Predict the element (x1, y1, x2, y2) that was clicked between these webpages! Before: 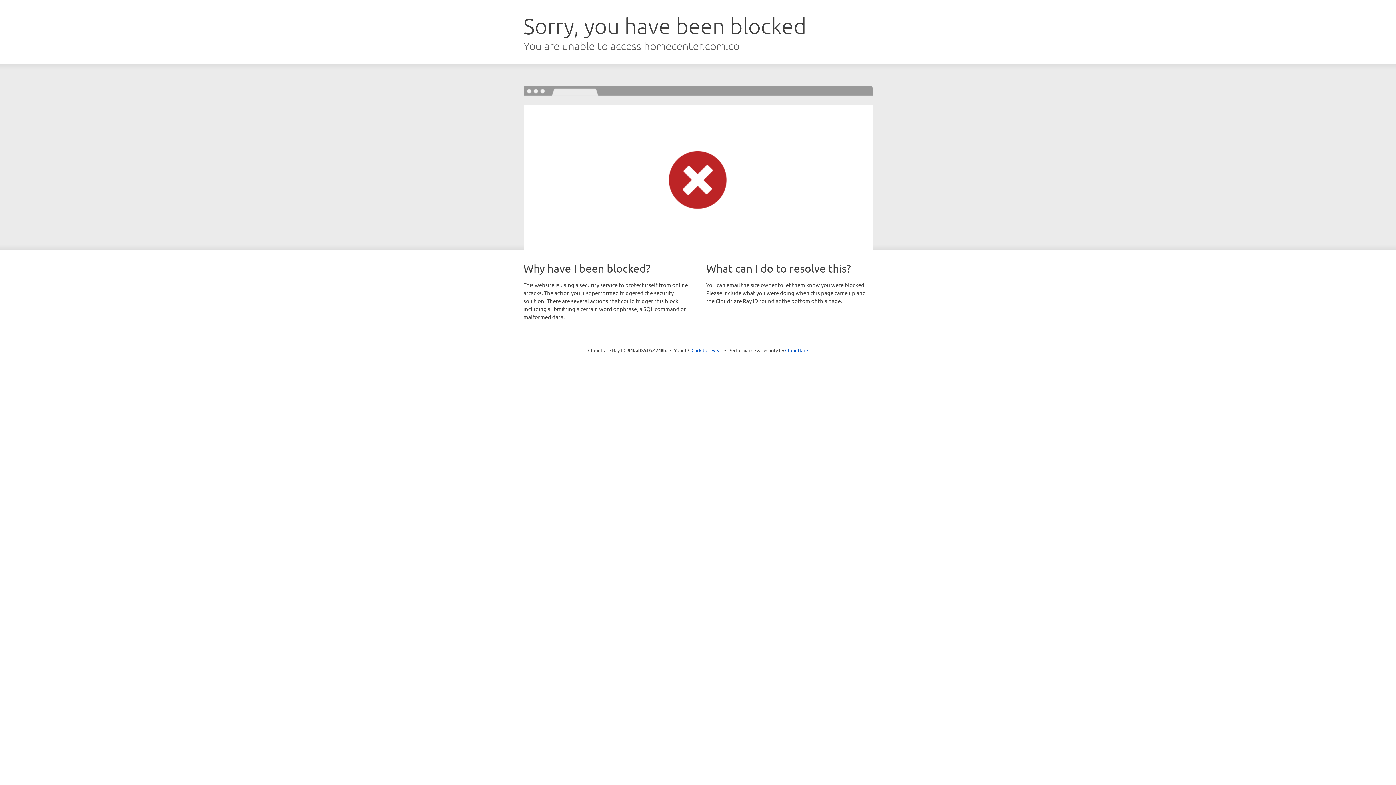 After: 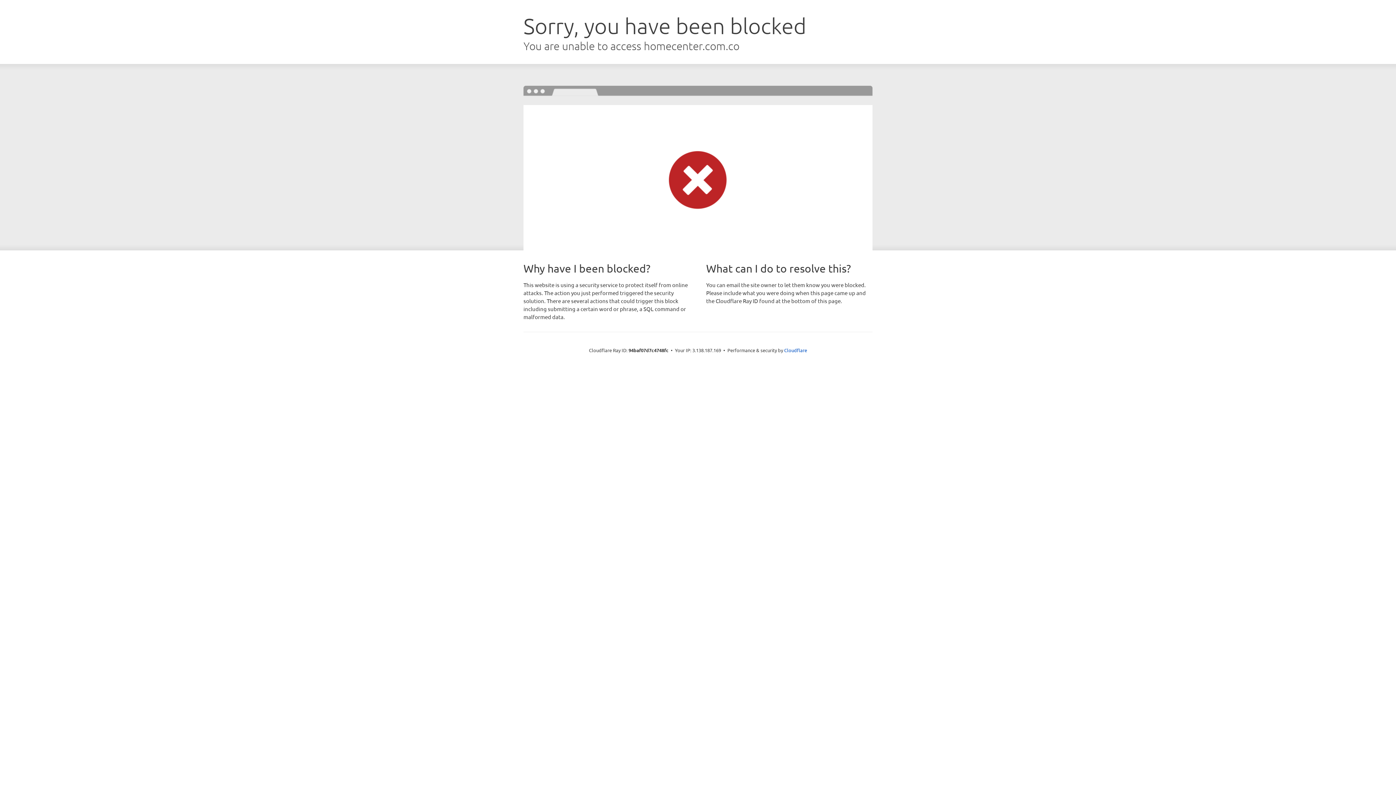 Action: bbox: (691, 346, 722, 353) label: Click to reveal